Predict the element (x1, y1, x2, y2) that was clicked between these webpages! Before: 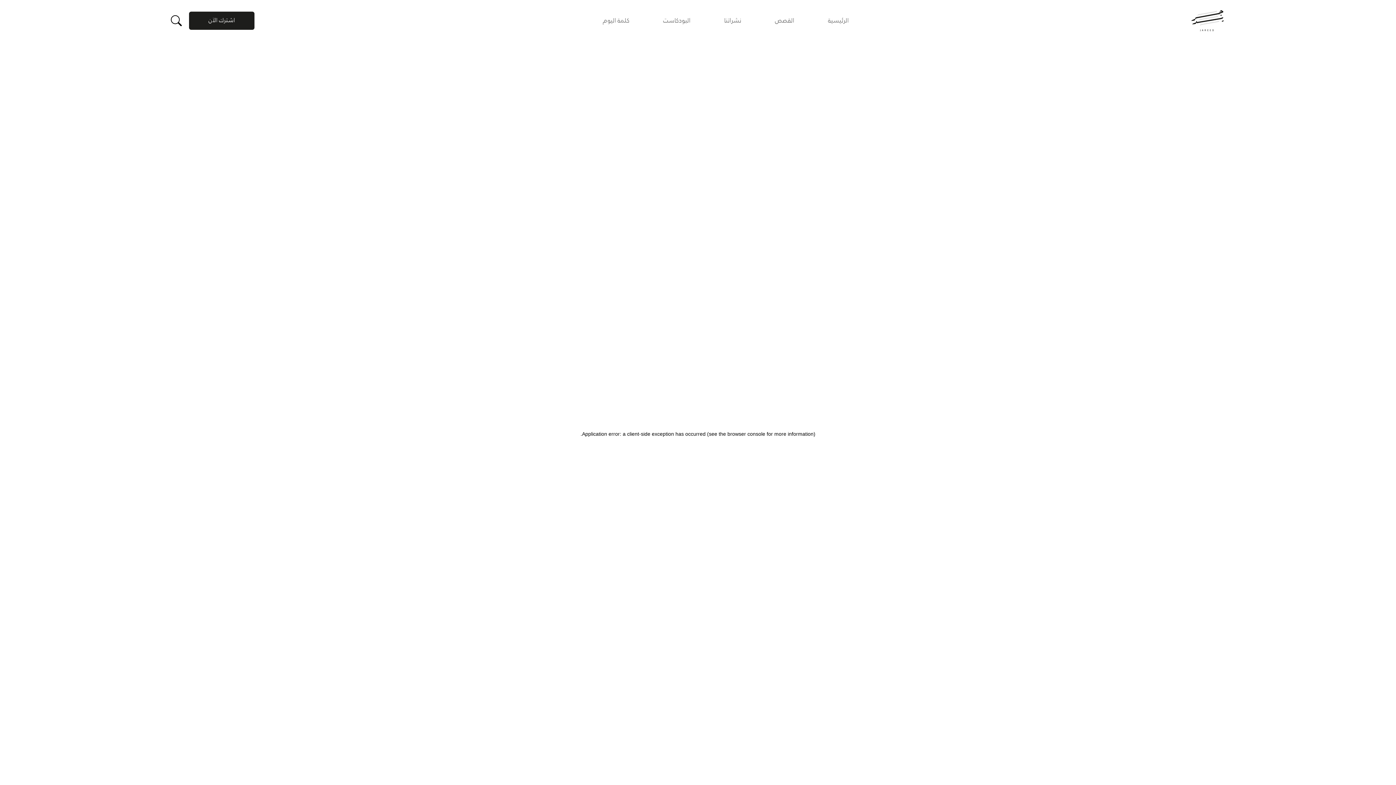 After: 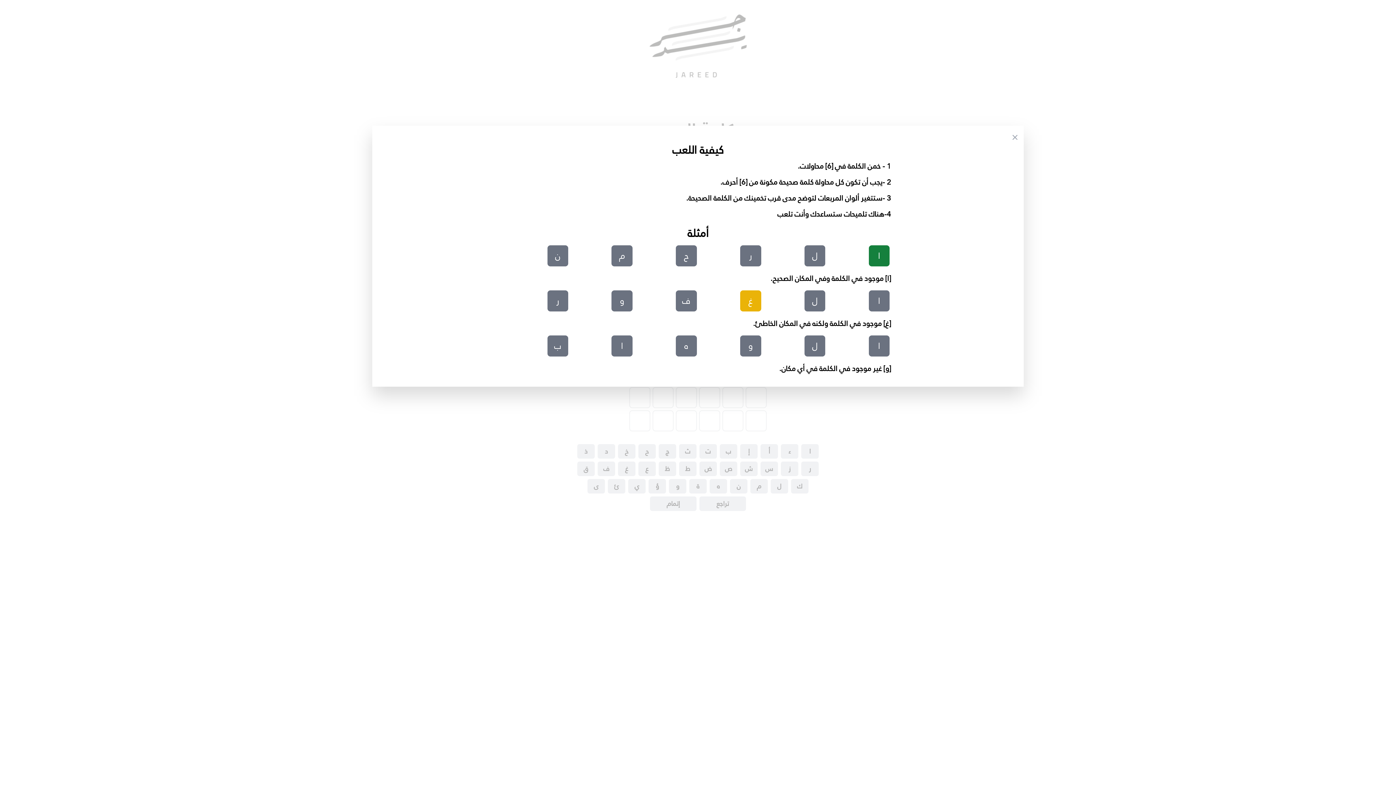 Action: bbox: (603, 17, 629, 25) label: كلمة اليوم